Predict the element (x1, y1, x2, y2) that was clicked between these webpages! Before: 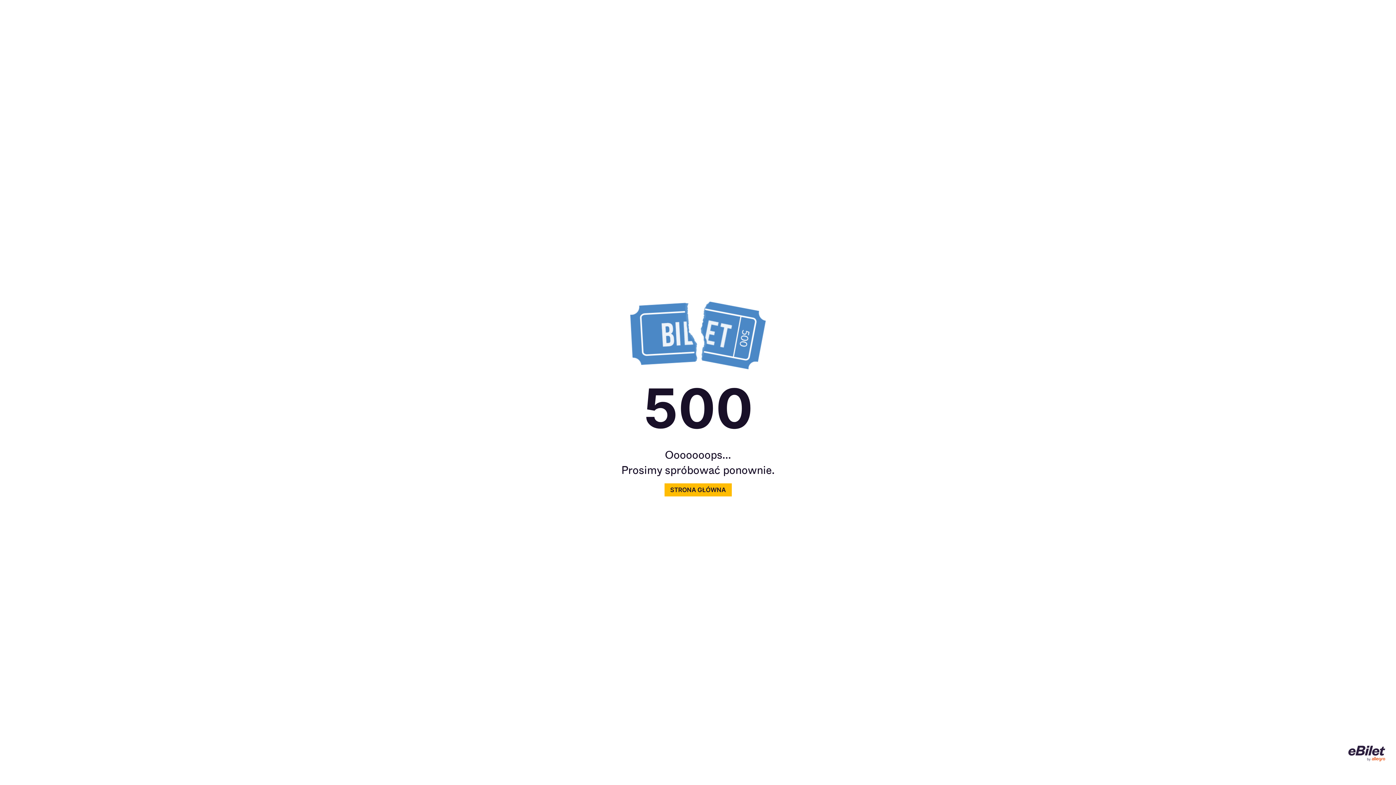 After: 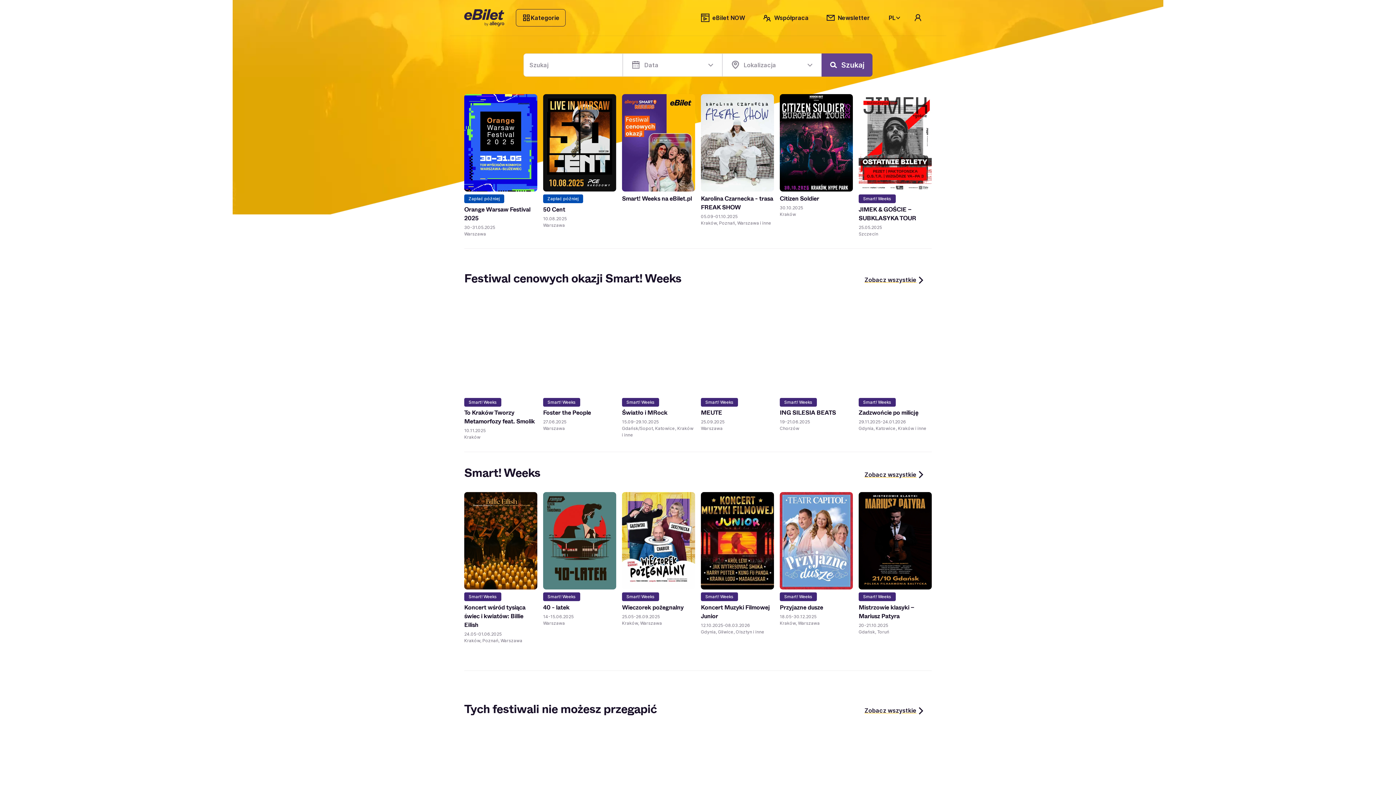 Action: bbox: (664, 483, 731, 496) label: STRONA GŁÓWNA